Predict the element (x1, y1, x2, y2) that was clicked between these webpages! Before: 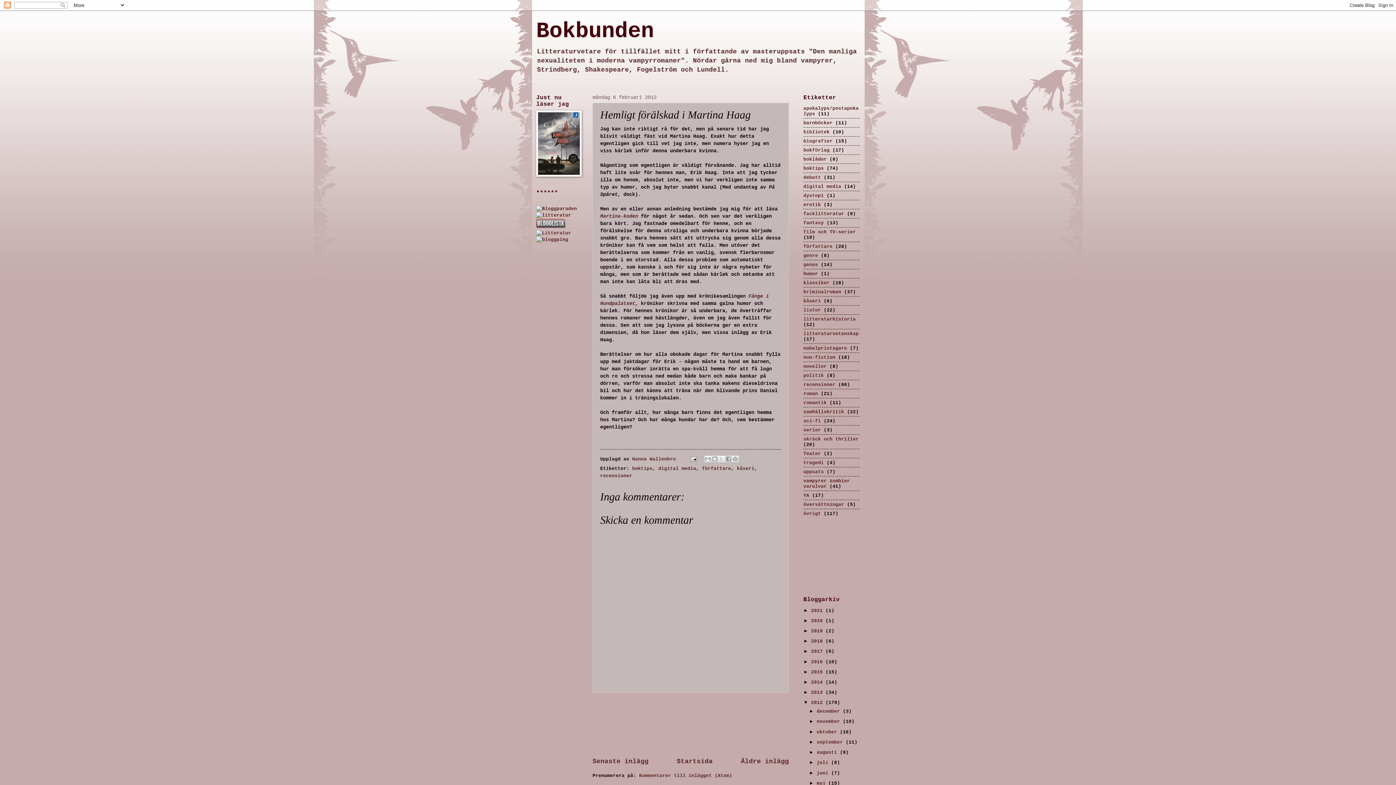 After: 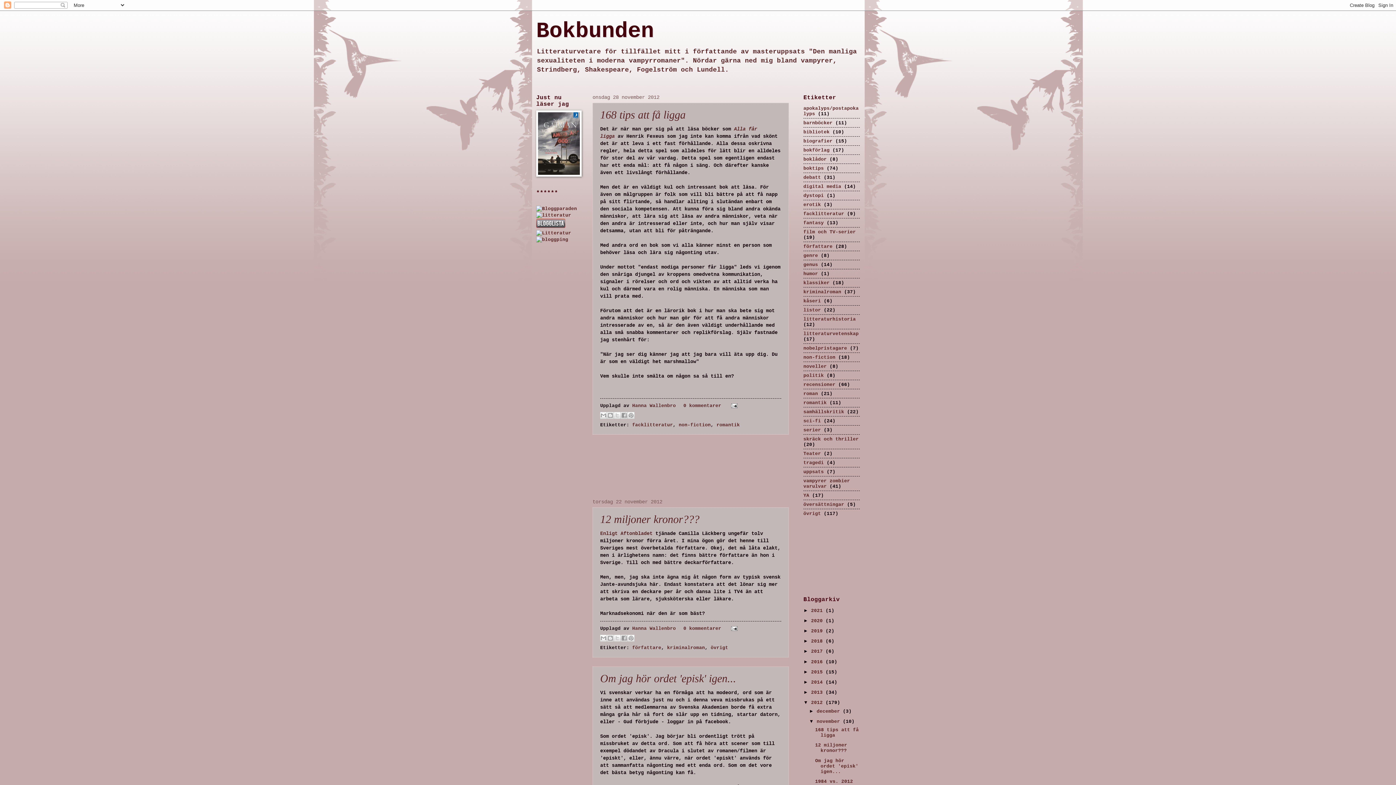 Action: label: november  bbox: (816, 719, 843, 724)